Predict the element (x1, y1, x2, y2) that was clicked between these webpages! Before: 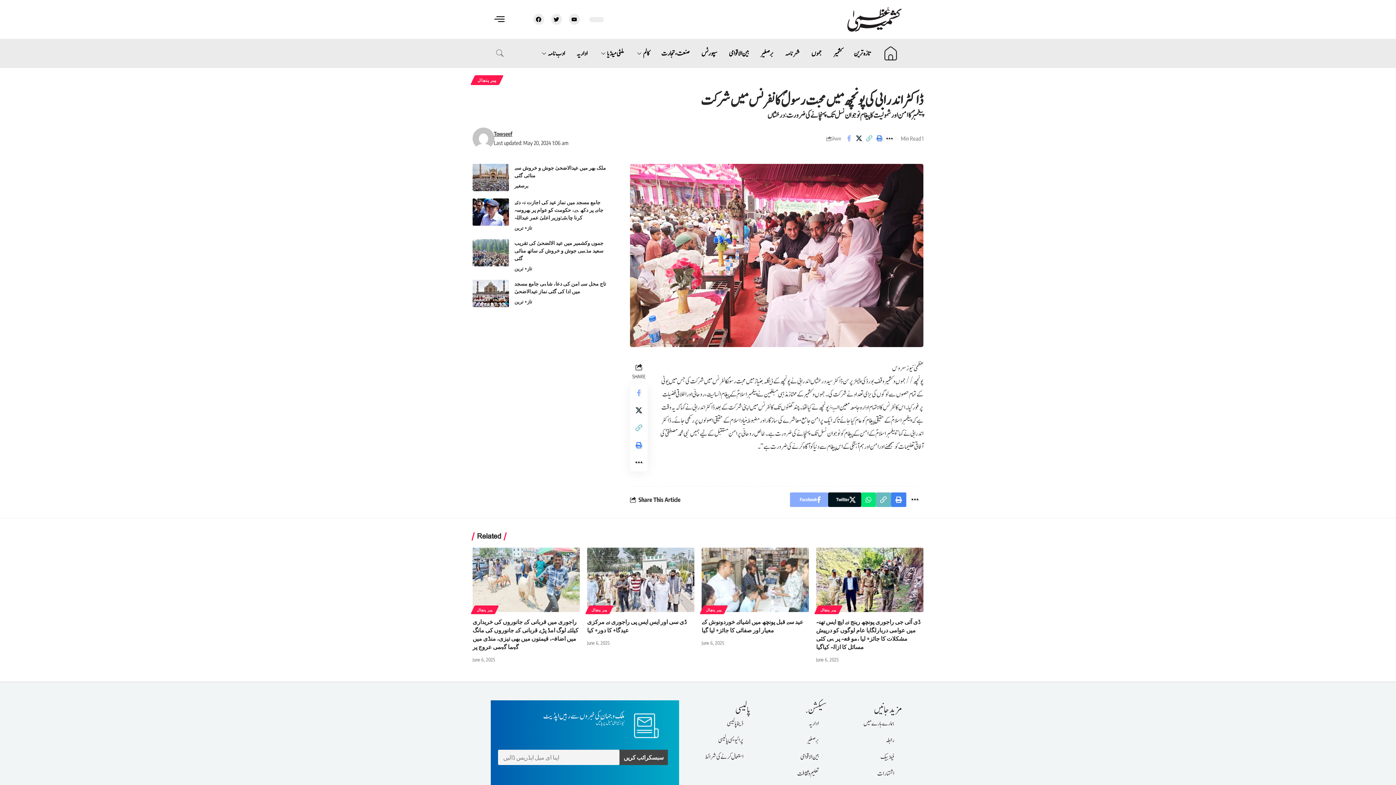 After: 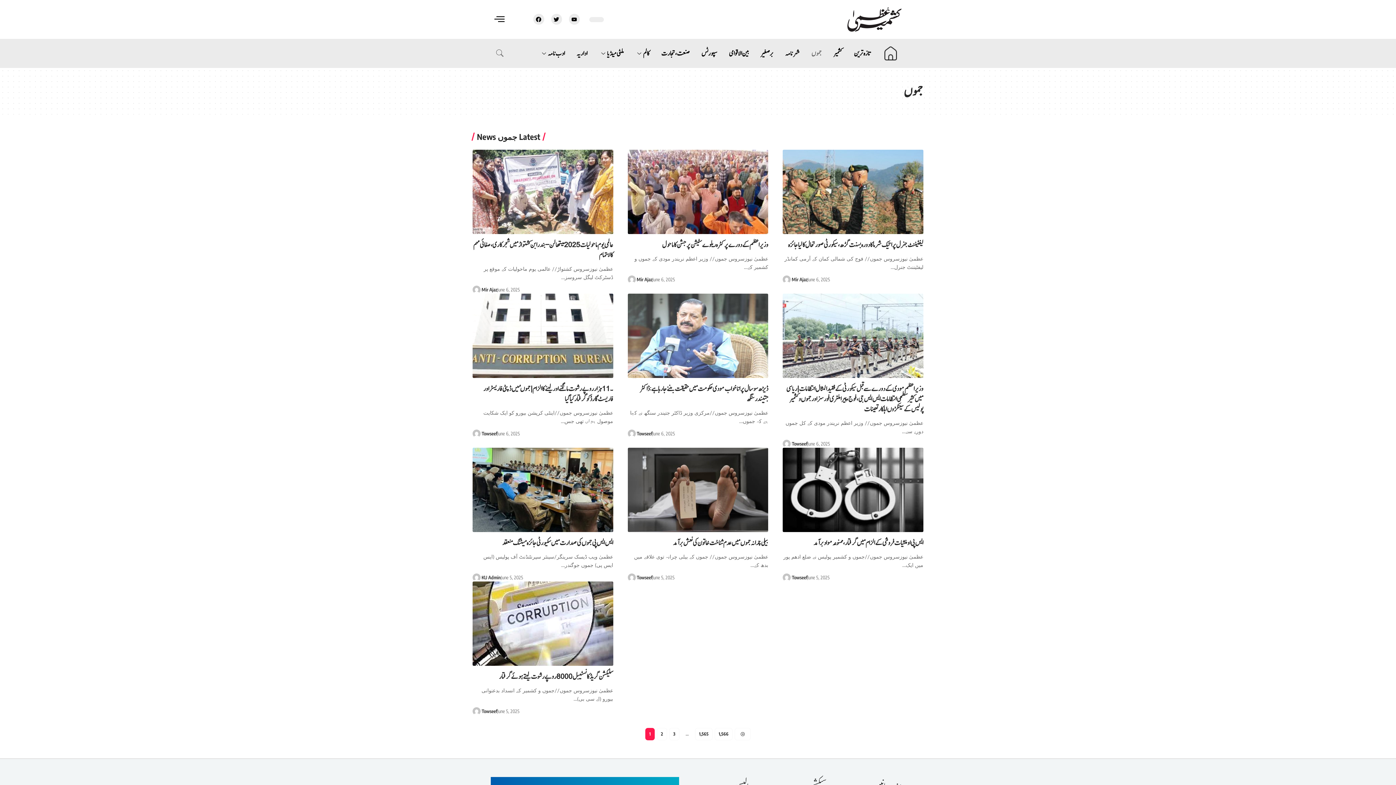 Action: bbox: (806, 39, 827, 67) label: جموں